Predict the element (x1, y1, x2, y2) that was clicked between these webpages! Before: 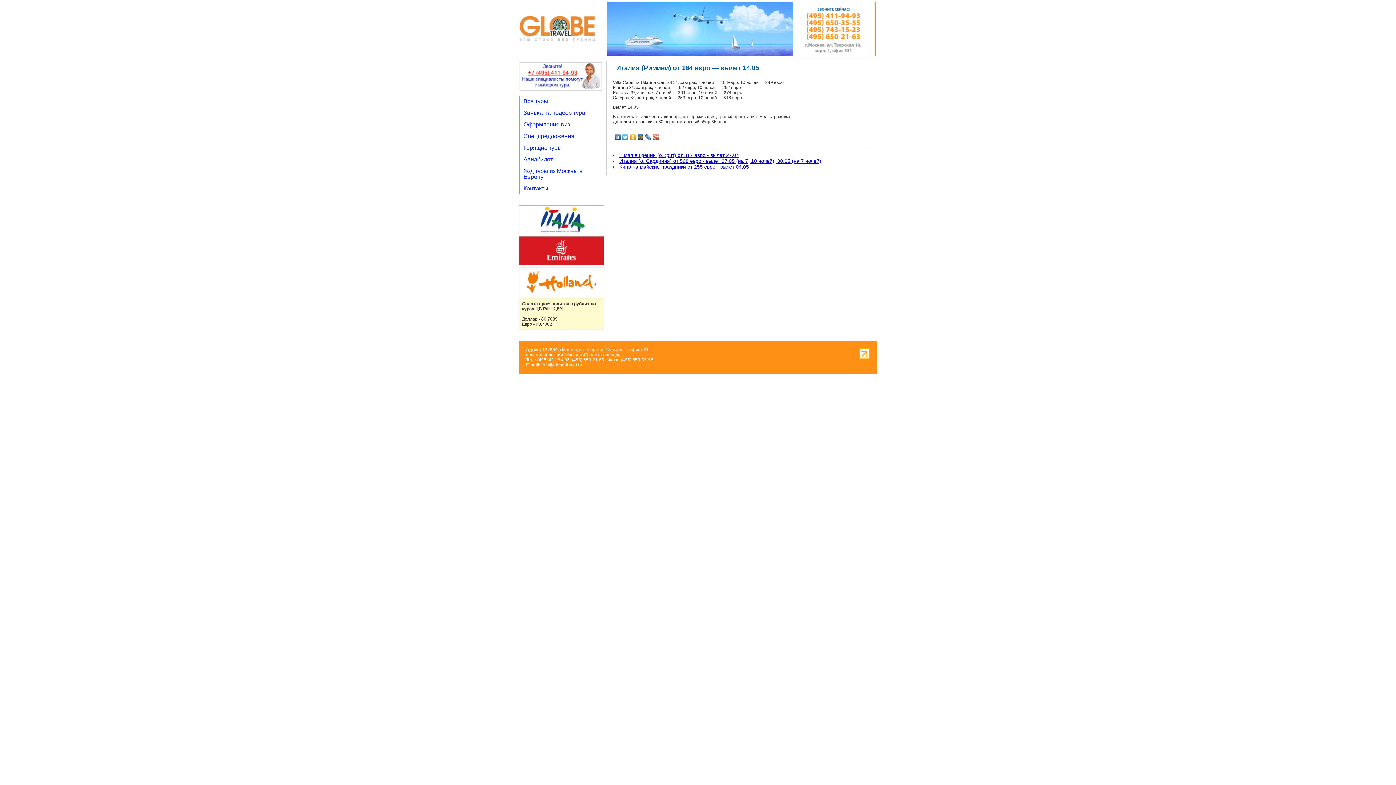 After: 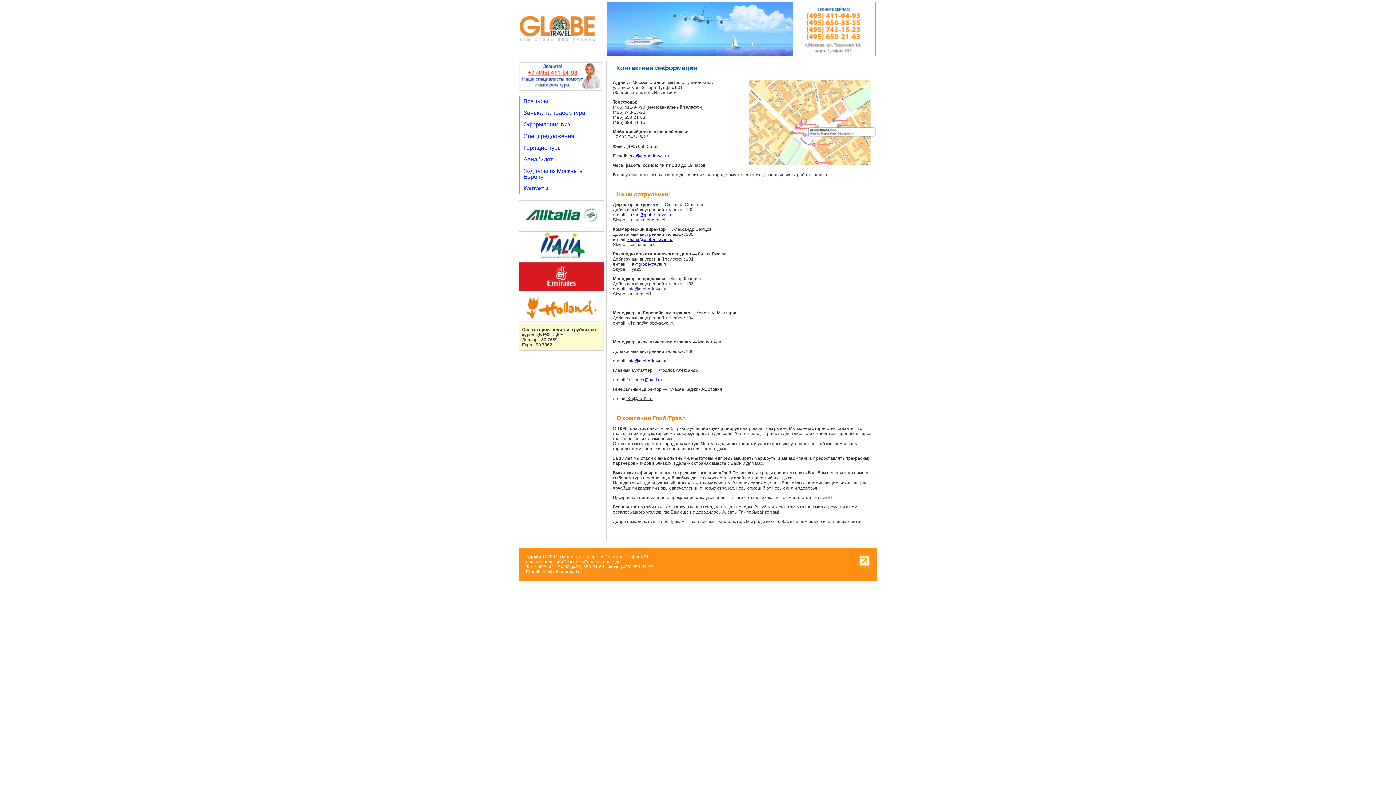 Action: label: карта проезда bbox: (590, 352, 620, 357)